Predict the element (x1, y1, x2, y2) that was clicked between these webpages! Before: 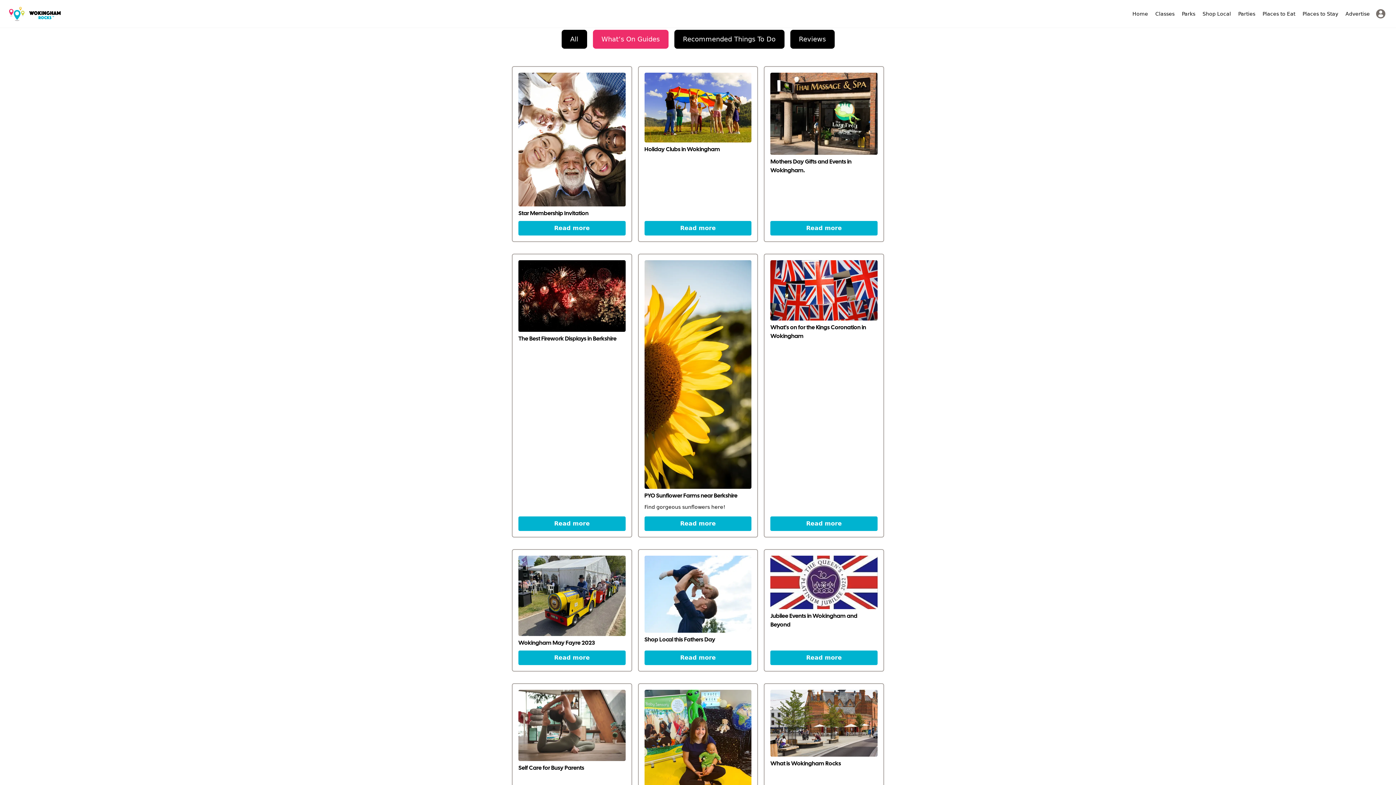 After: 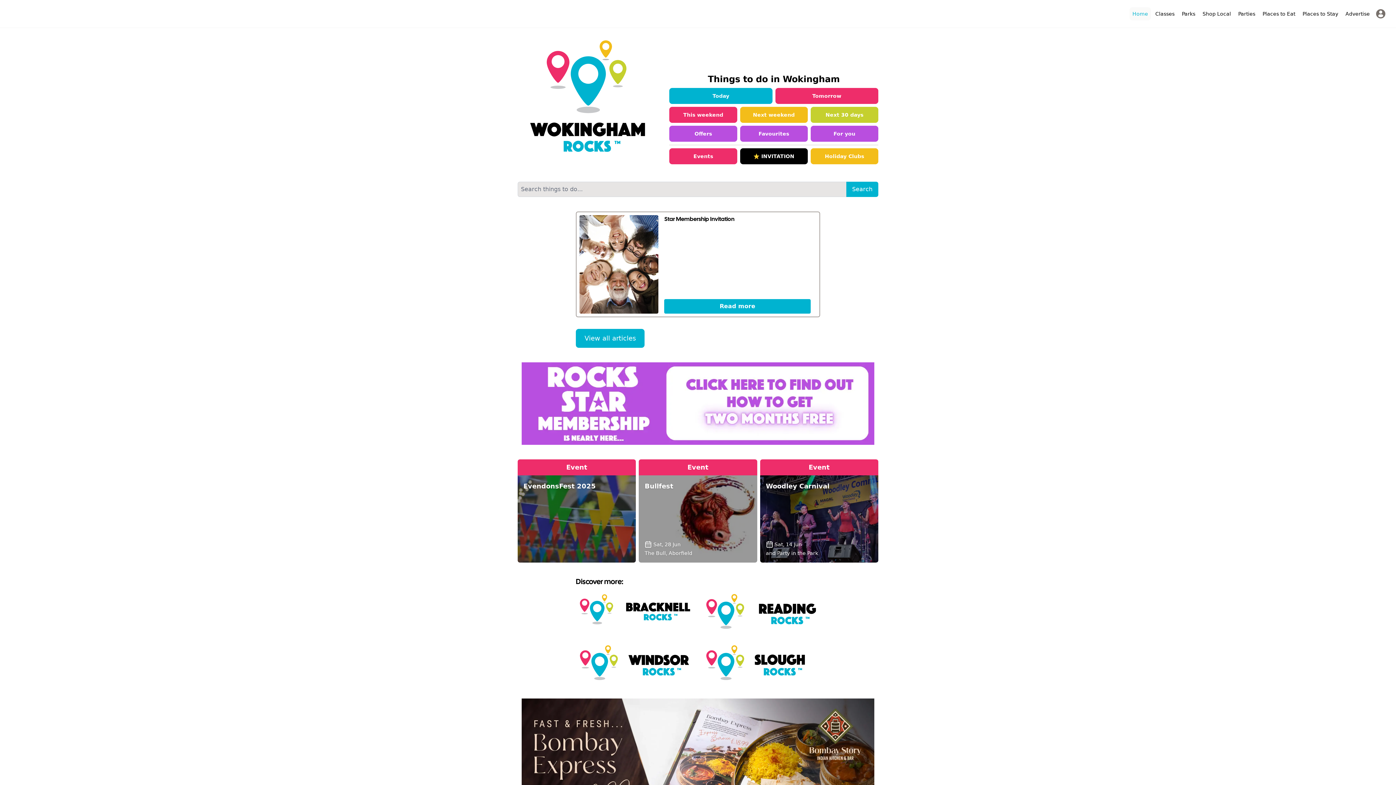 Action: bbox: (8, 6, 61, 21)